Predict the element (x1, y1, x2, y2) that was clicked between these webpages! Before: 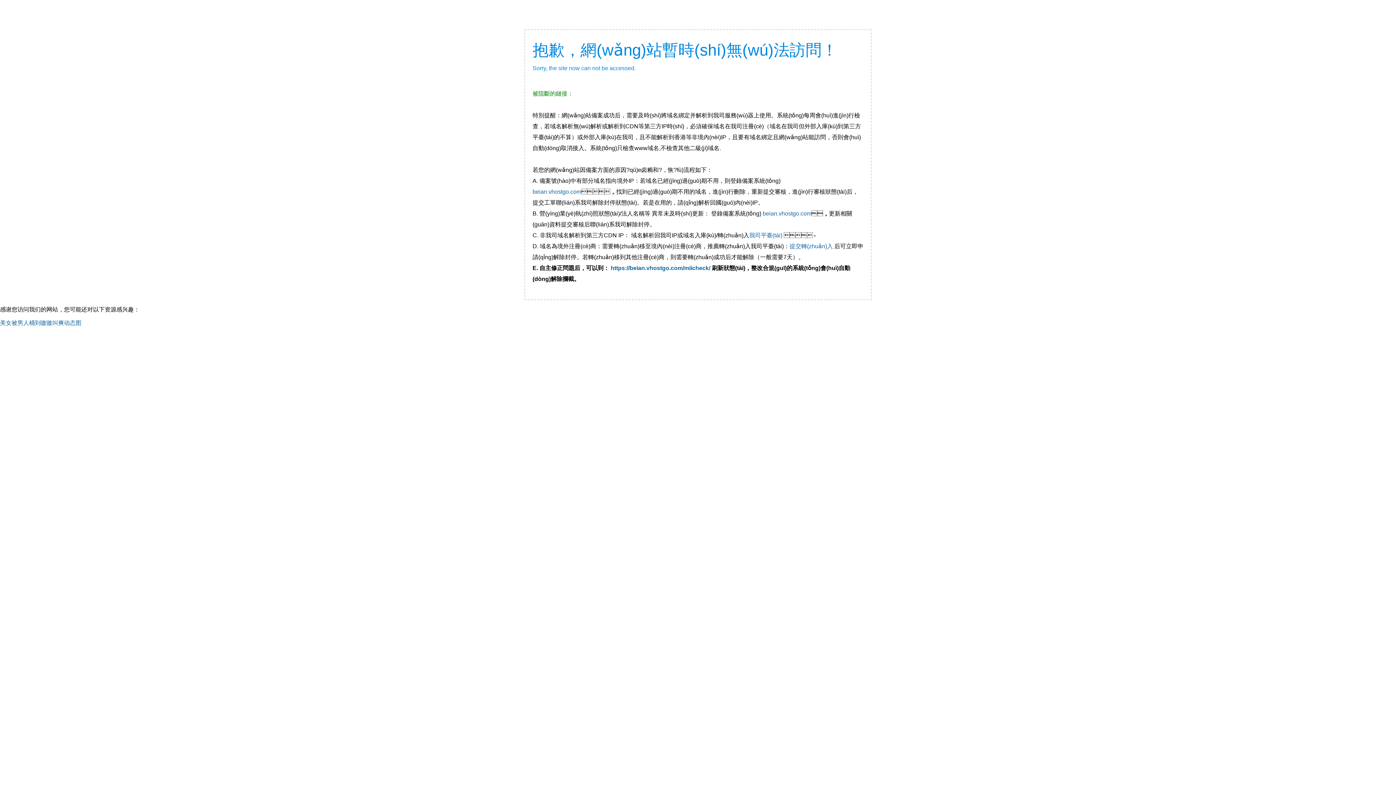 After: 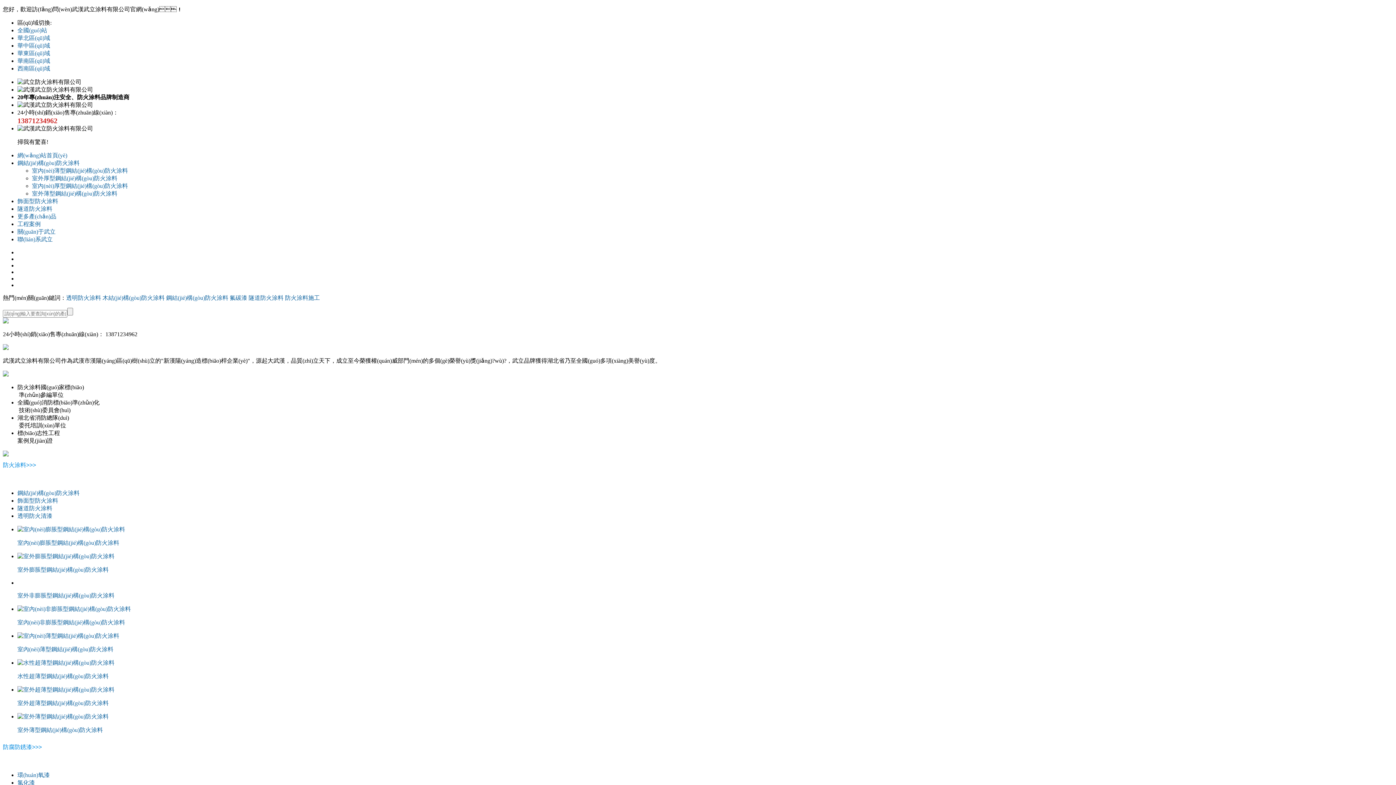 Action: label: 美女被男人桶到嗷嗷叫爽动态图 bbox: (0, 320, 81, 326)